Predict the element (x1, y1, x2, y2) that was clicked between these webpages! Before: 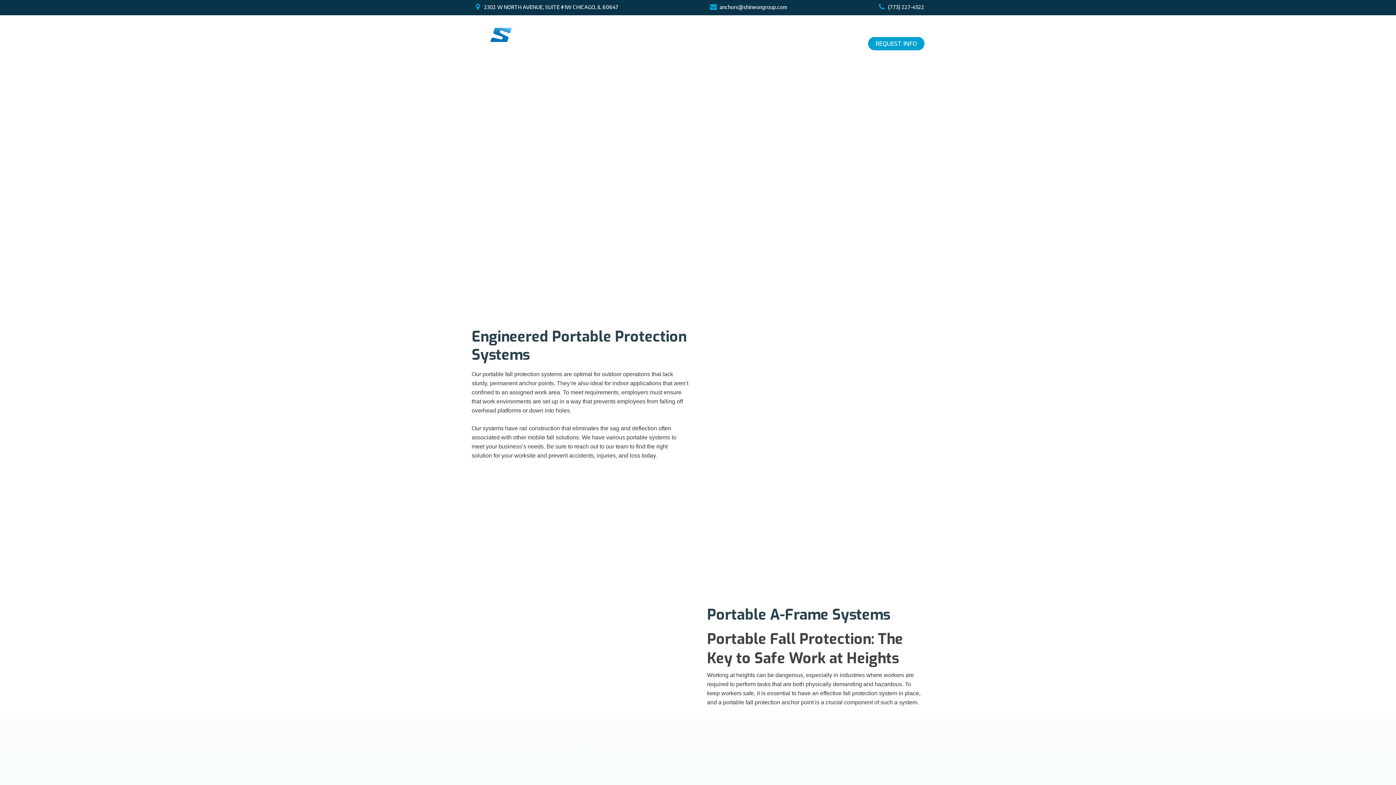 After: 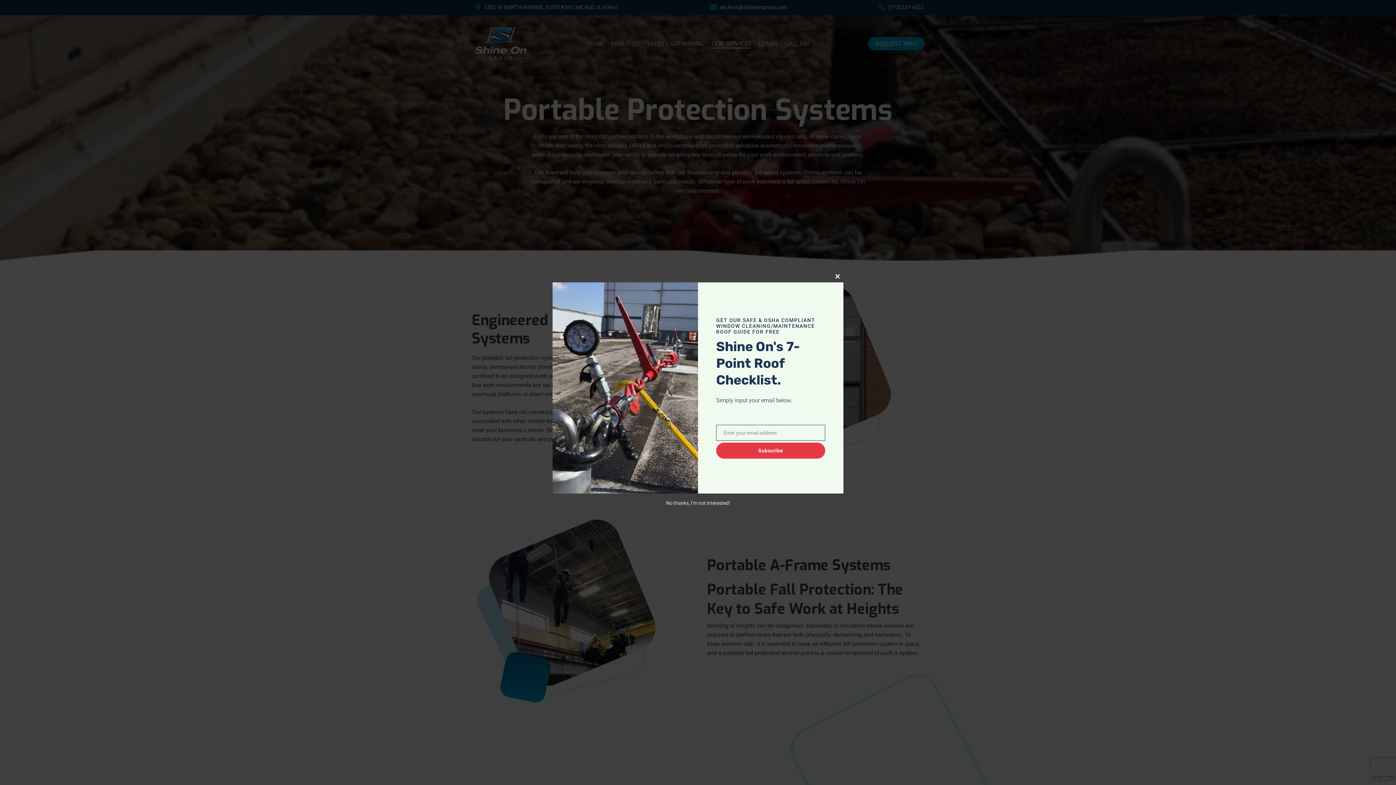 Action: bbox: (719, 3, 787, 10) label: anchors@shineongroup.com